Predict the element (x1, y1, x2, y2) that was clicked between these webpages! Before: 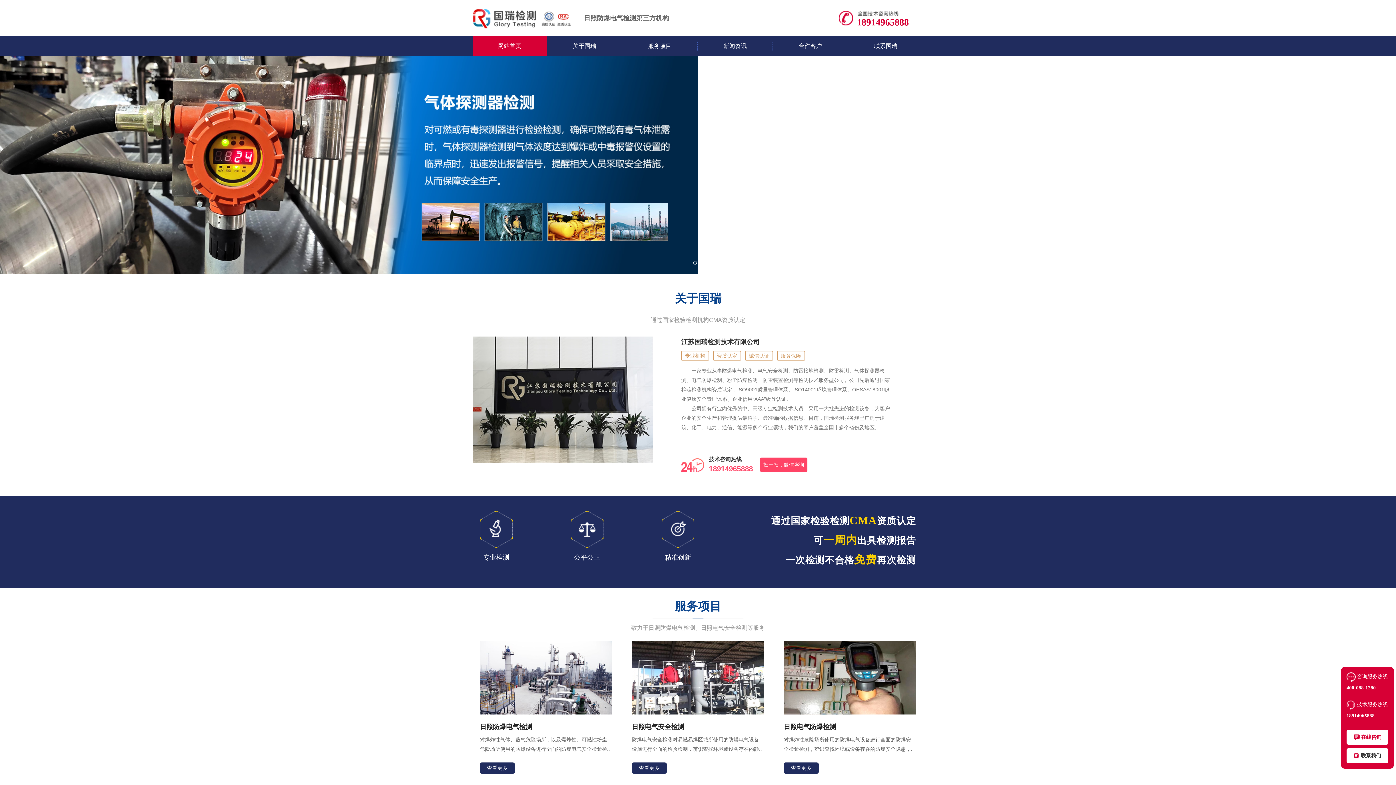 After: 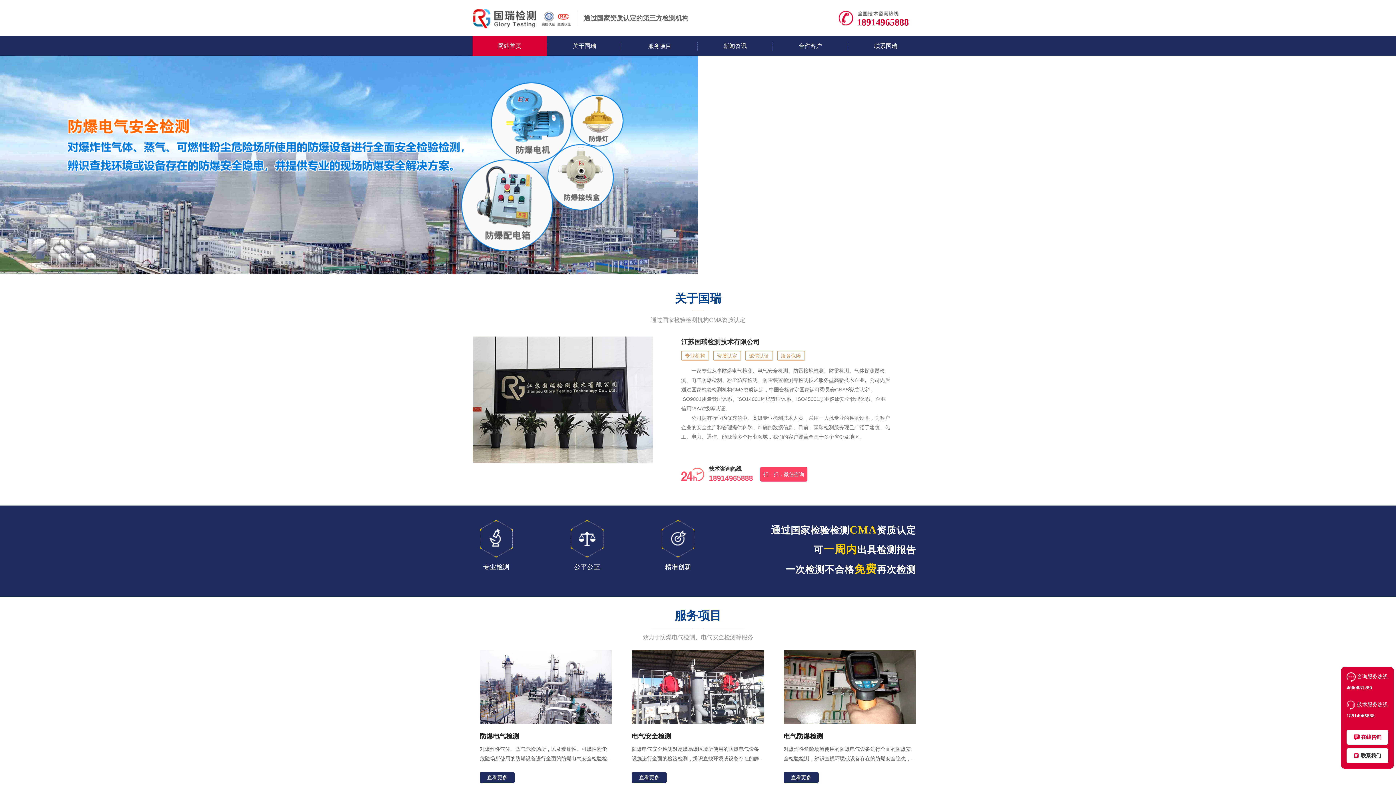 Action: label: 网站首页 bbox: (498, 42, 521, 49)